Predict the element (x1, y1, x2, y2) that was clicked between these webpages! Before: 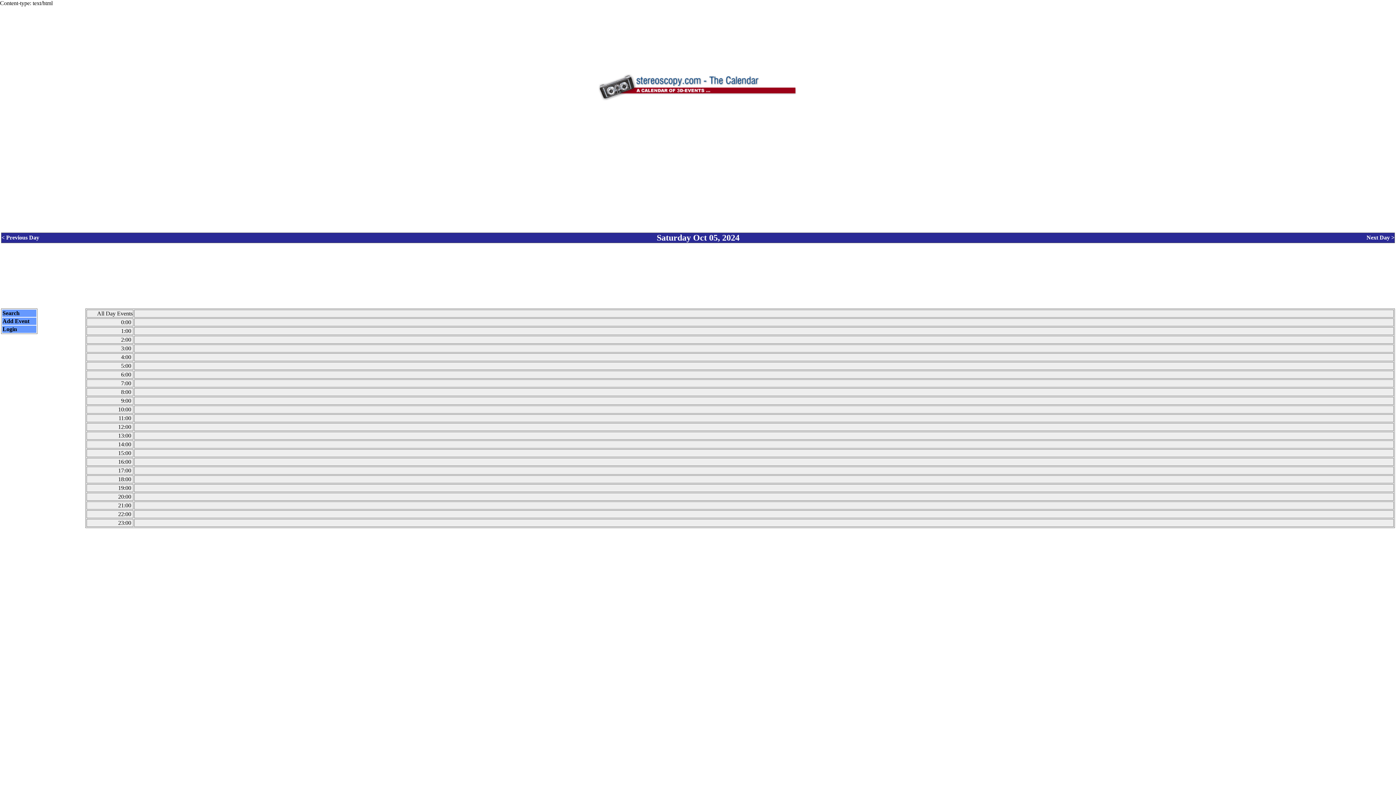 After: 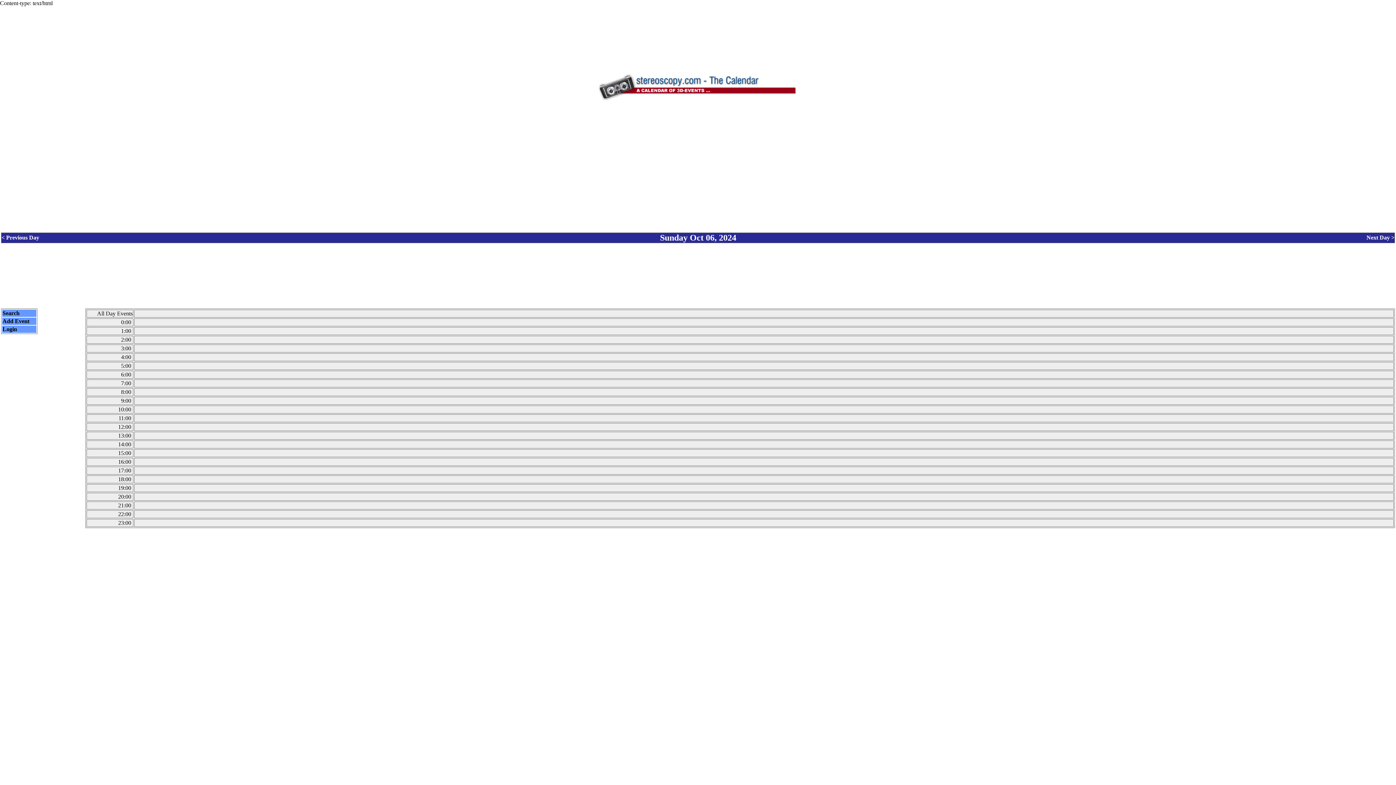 Action: bbox: (1366, 234, 1394, 240) label: Next Day >